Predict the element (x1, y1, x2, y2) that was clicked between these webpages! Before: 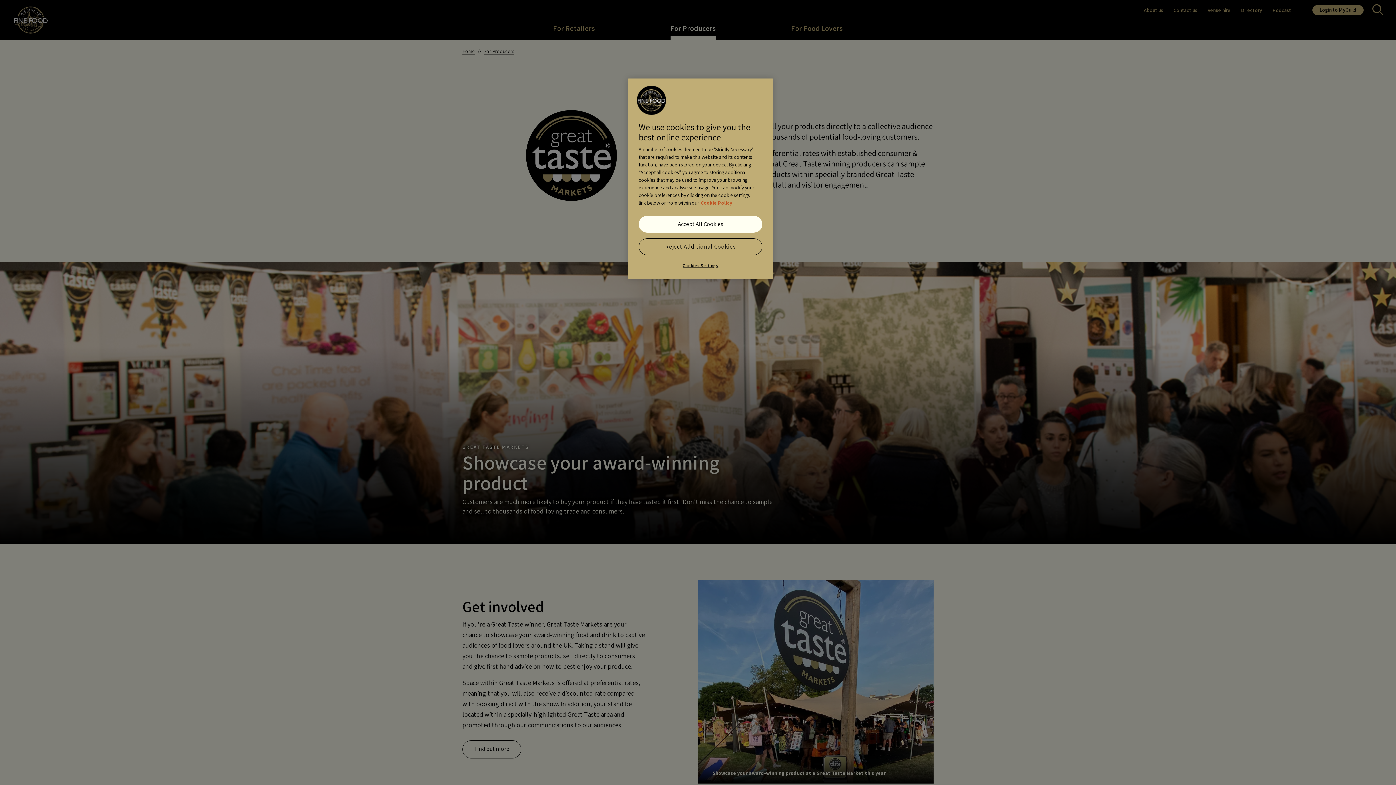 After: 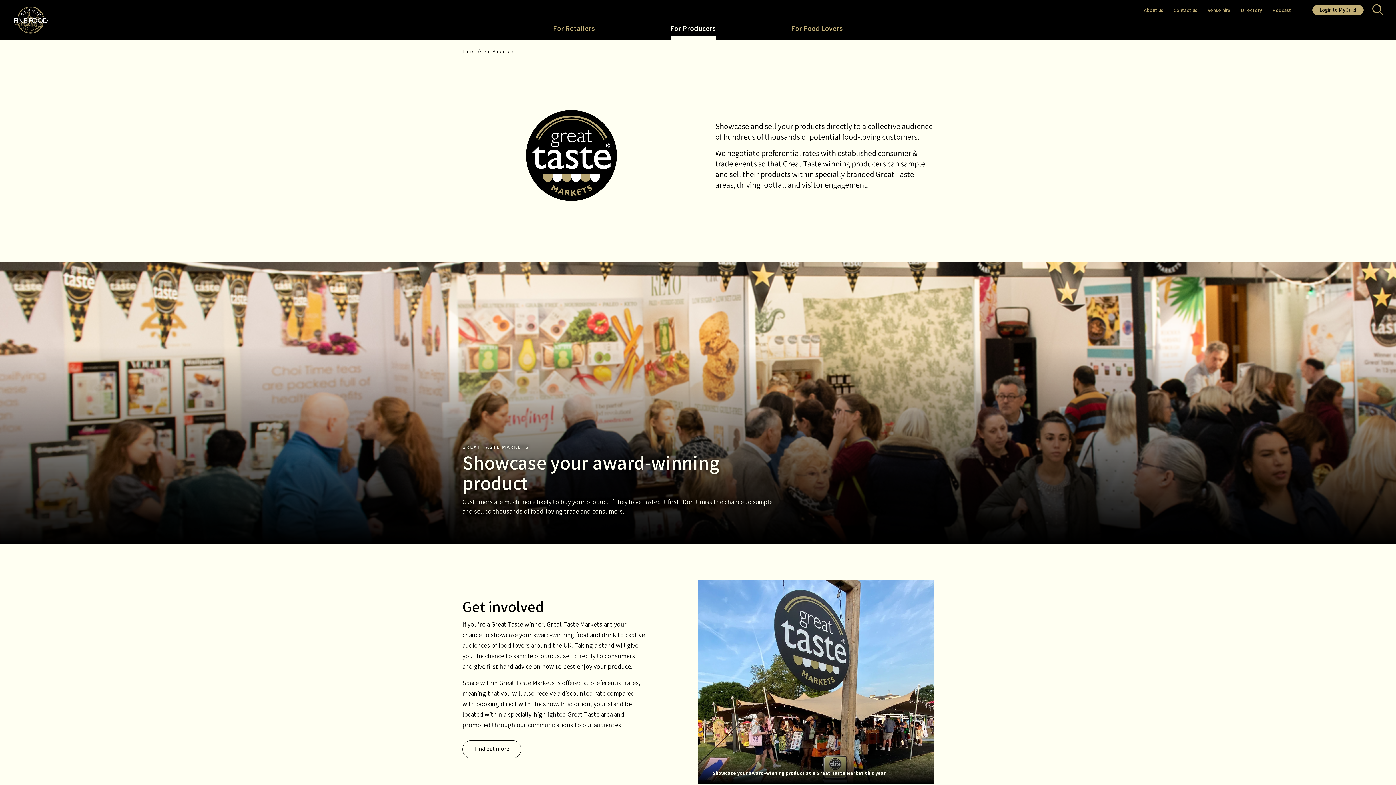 Action: label: Reject Additional Cookies bbox: (638, 238, 762, 255)